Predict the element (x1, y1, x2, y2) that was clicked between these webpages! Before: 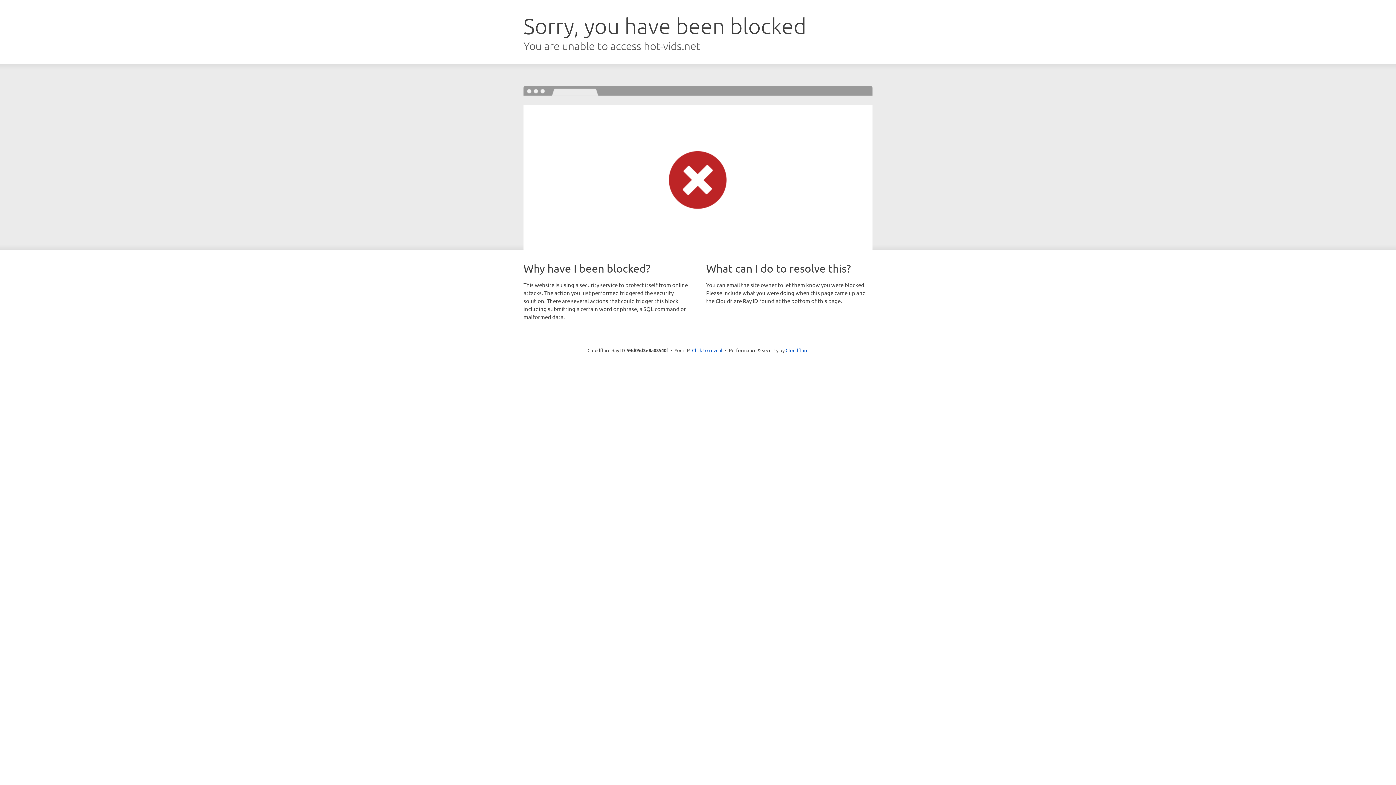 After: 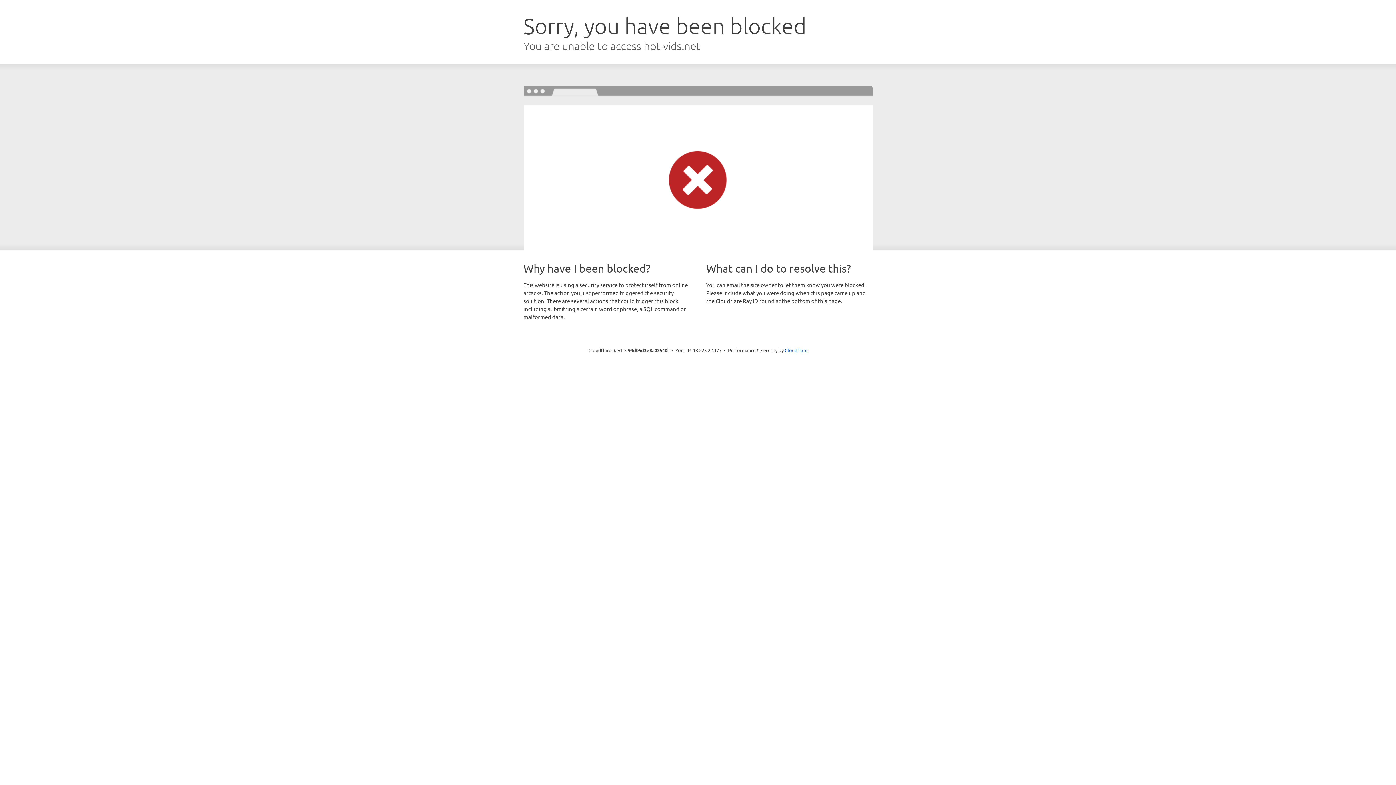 Action: bbox: (692, 346, 722, 353) label: Click to reveal